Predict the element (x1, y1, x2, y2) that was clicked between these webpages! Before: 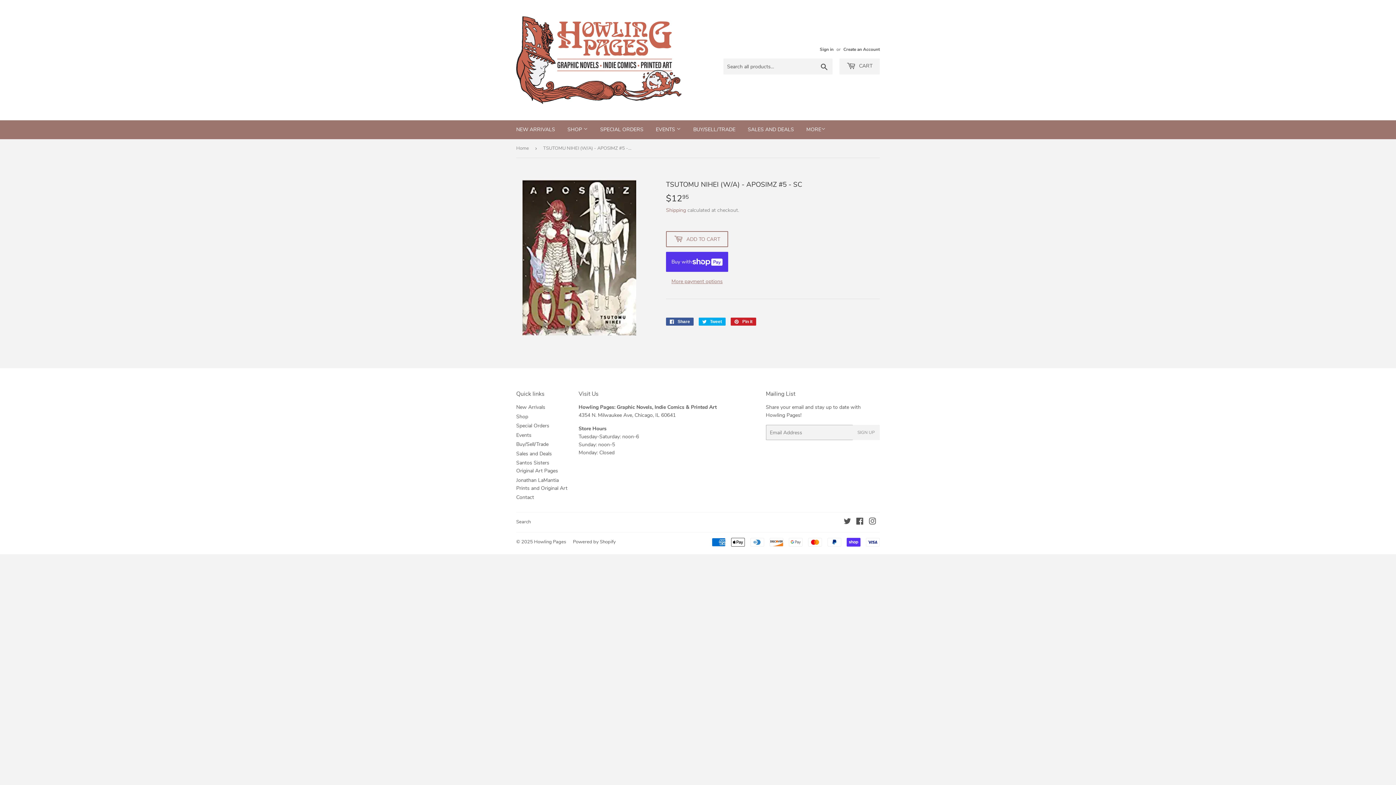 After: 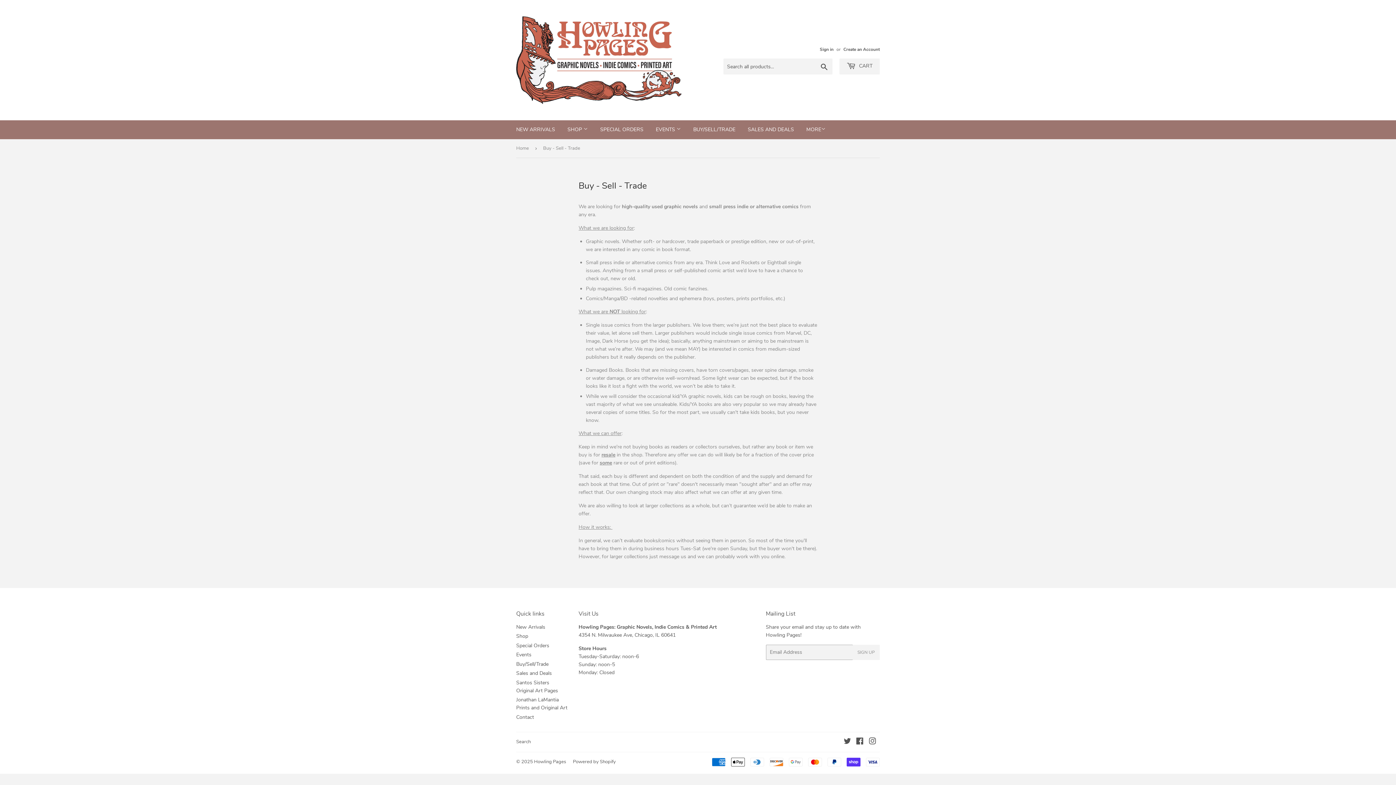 Action: bbox: (516, 441, 548, 448) label: Buy/Sell/Trade